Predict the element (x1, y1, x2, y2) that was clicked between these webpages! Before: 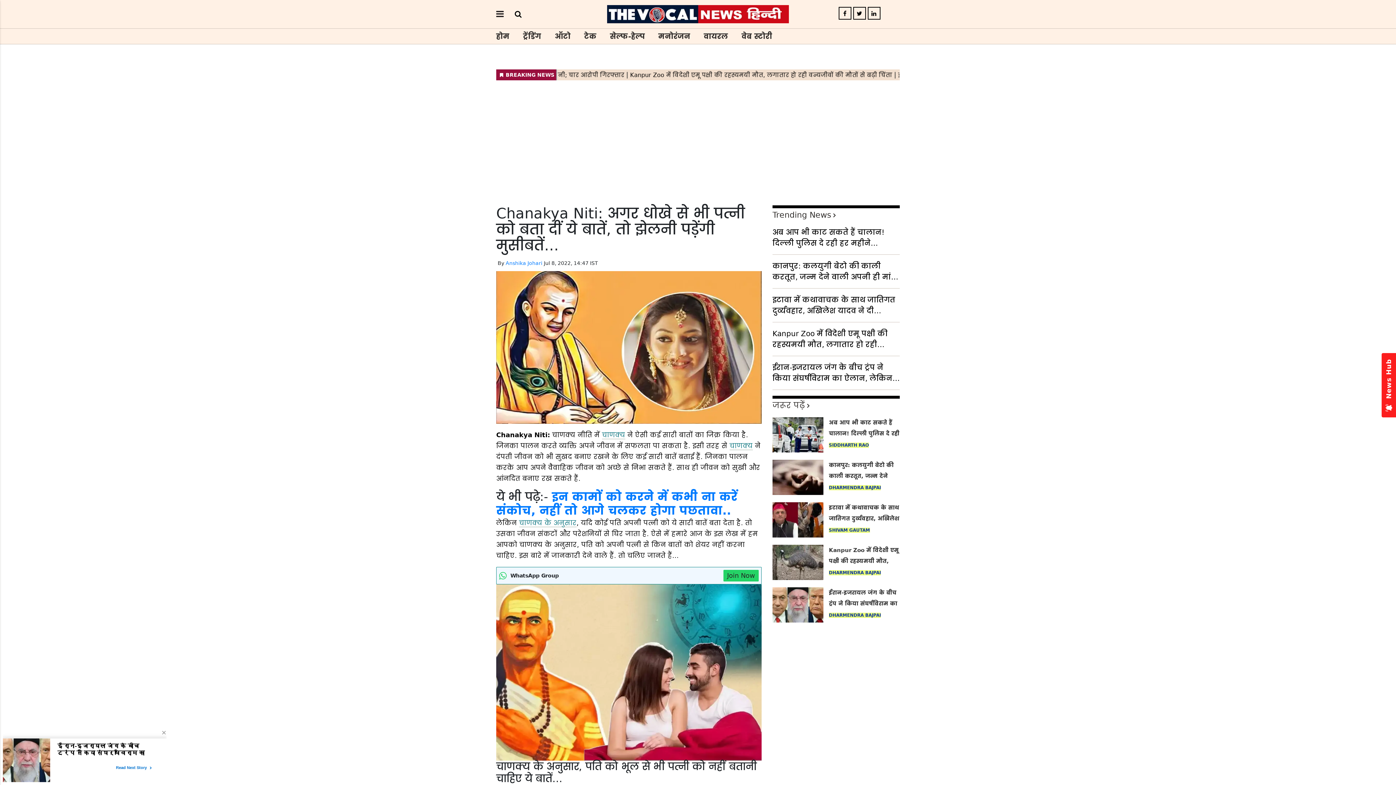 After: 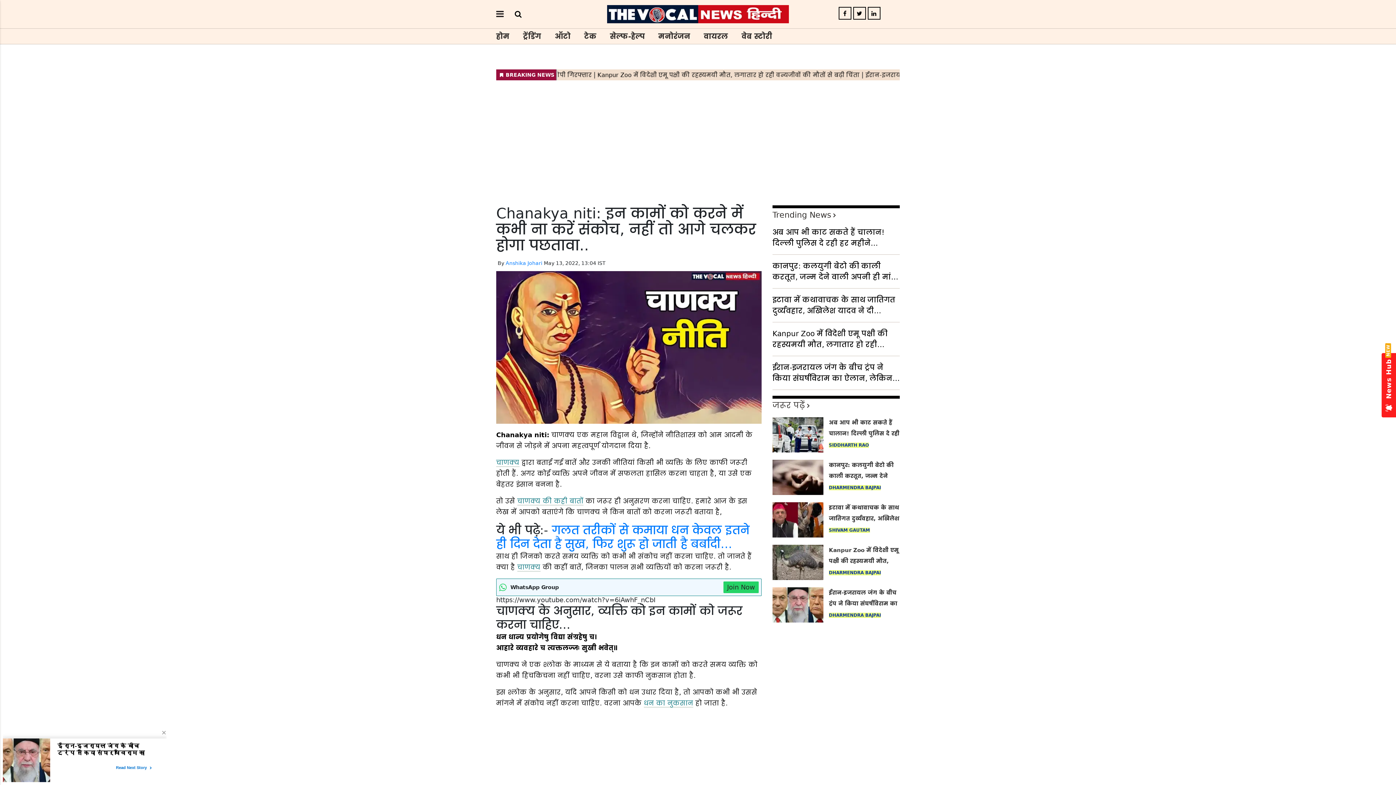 Action: label: चाणक्य bbox: (729, 442, 753, 450)